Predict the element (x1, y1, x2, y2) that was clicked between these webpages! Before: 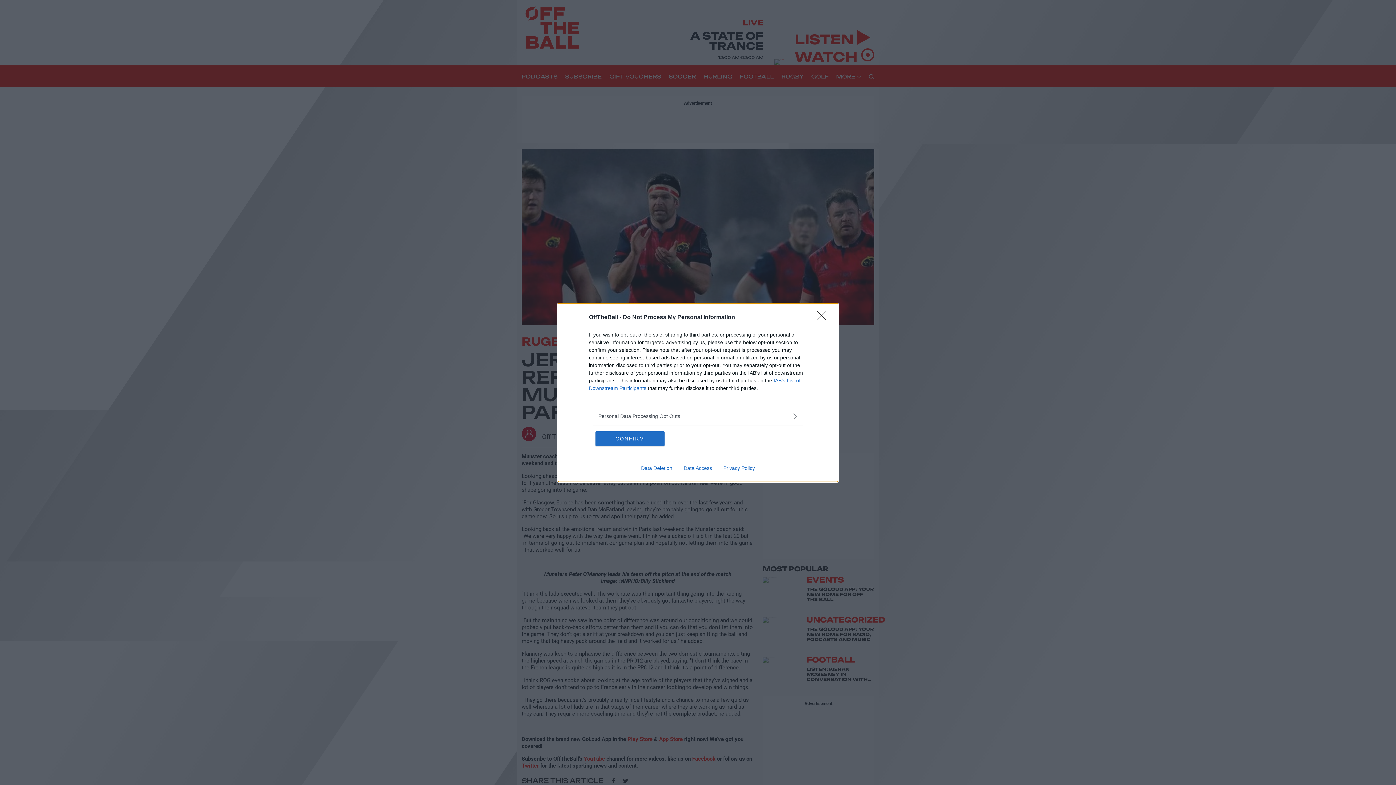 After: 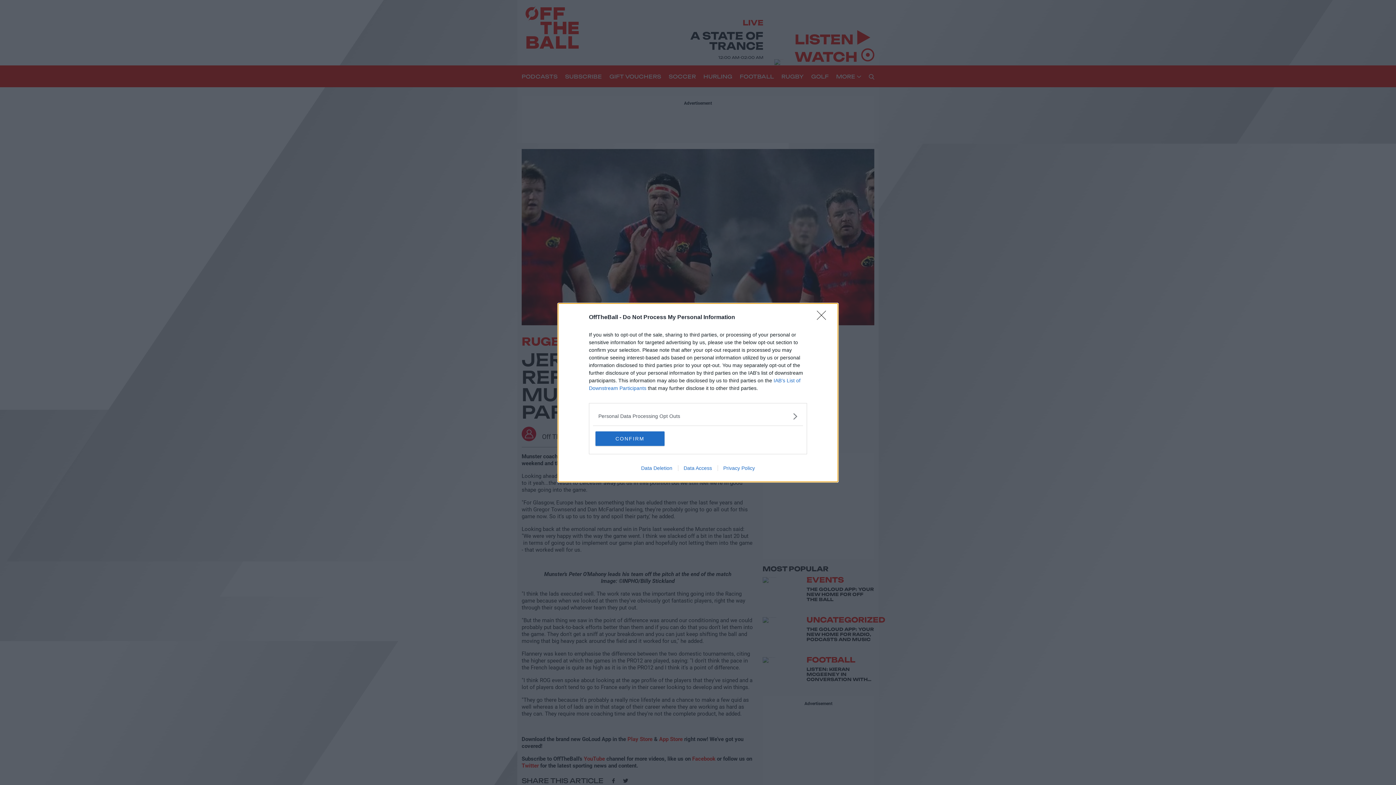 Action: label: Data Deletion bbox: (635, 465, 678, 471)